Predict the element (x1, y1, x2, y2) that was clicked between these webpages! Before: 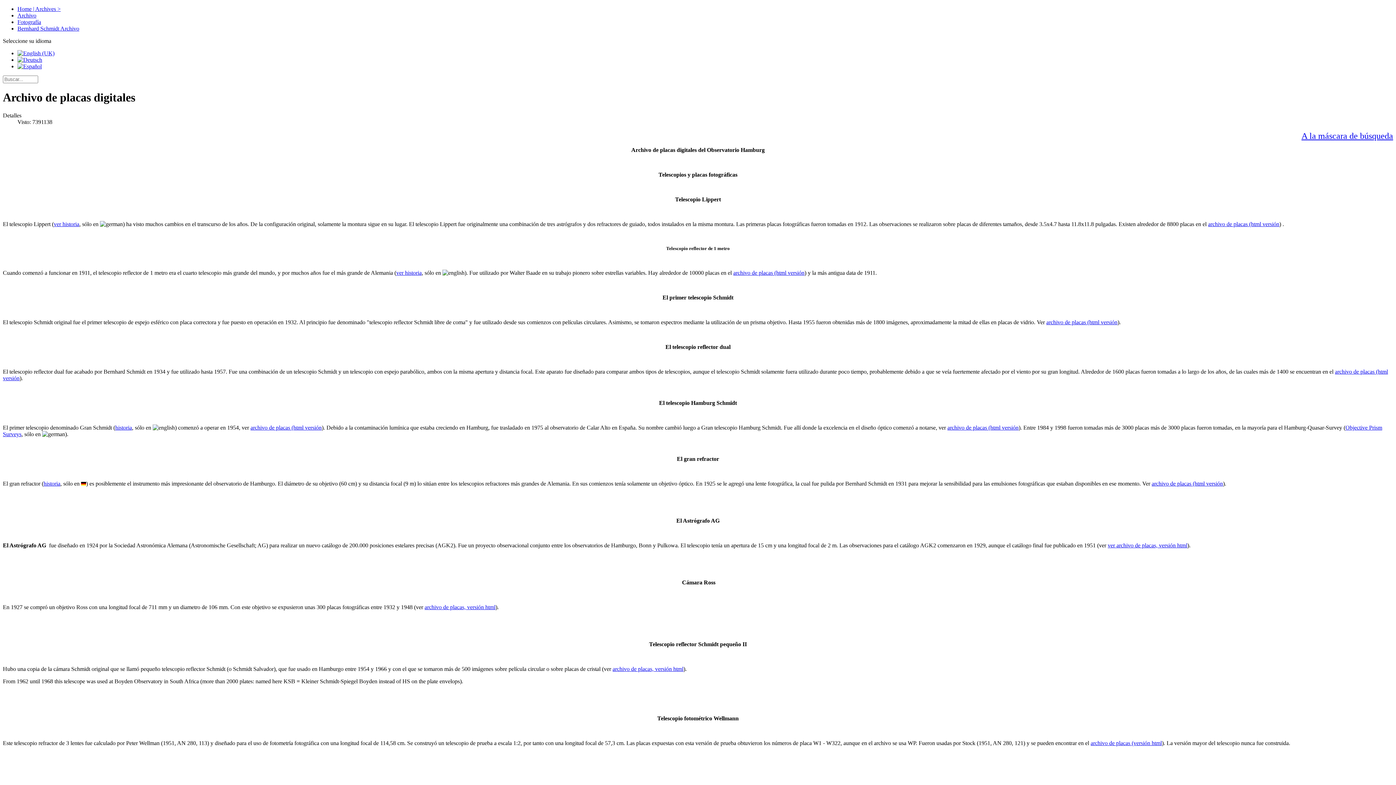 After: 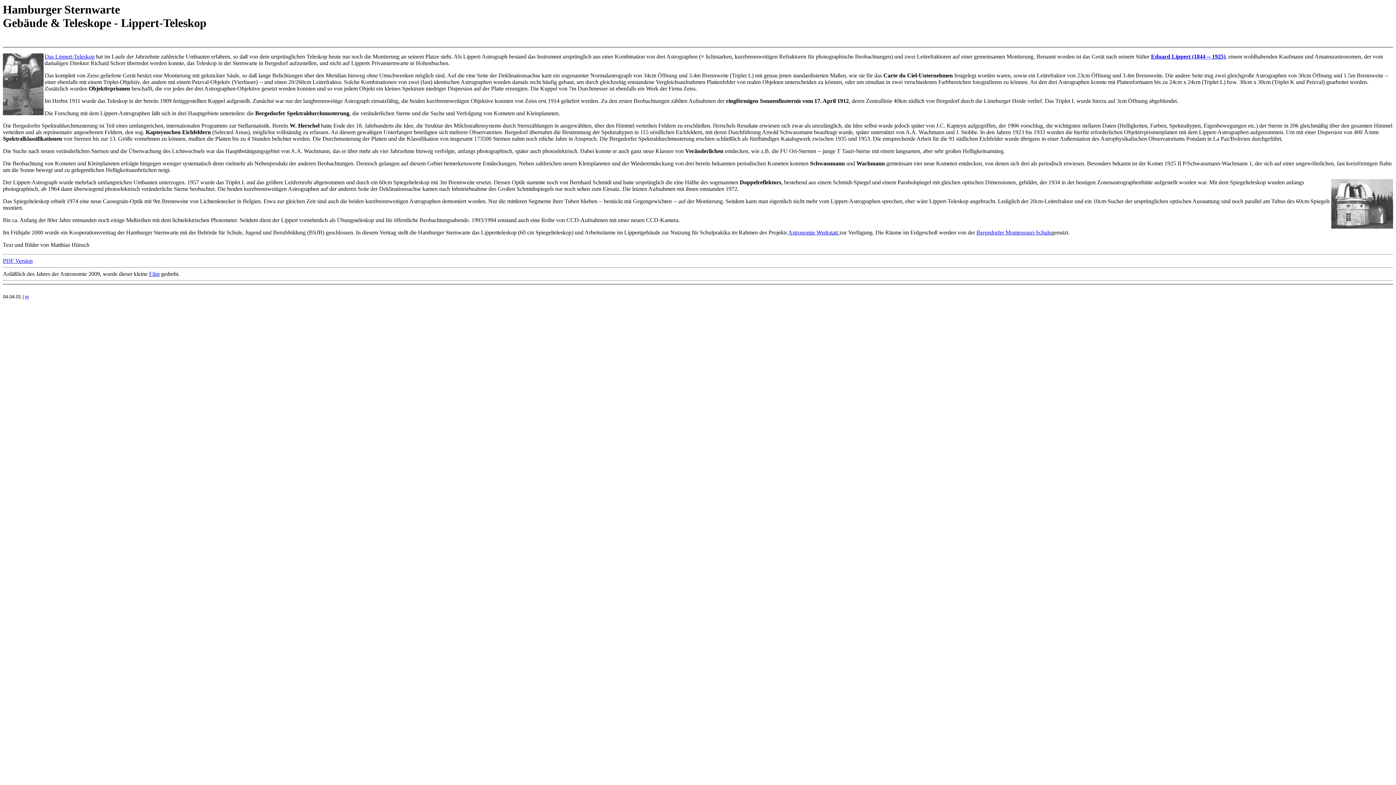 Action: bbox: (53, 221, 79, 227) label: ver historia